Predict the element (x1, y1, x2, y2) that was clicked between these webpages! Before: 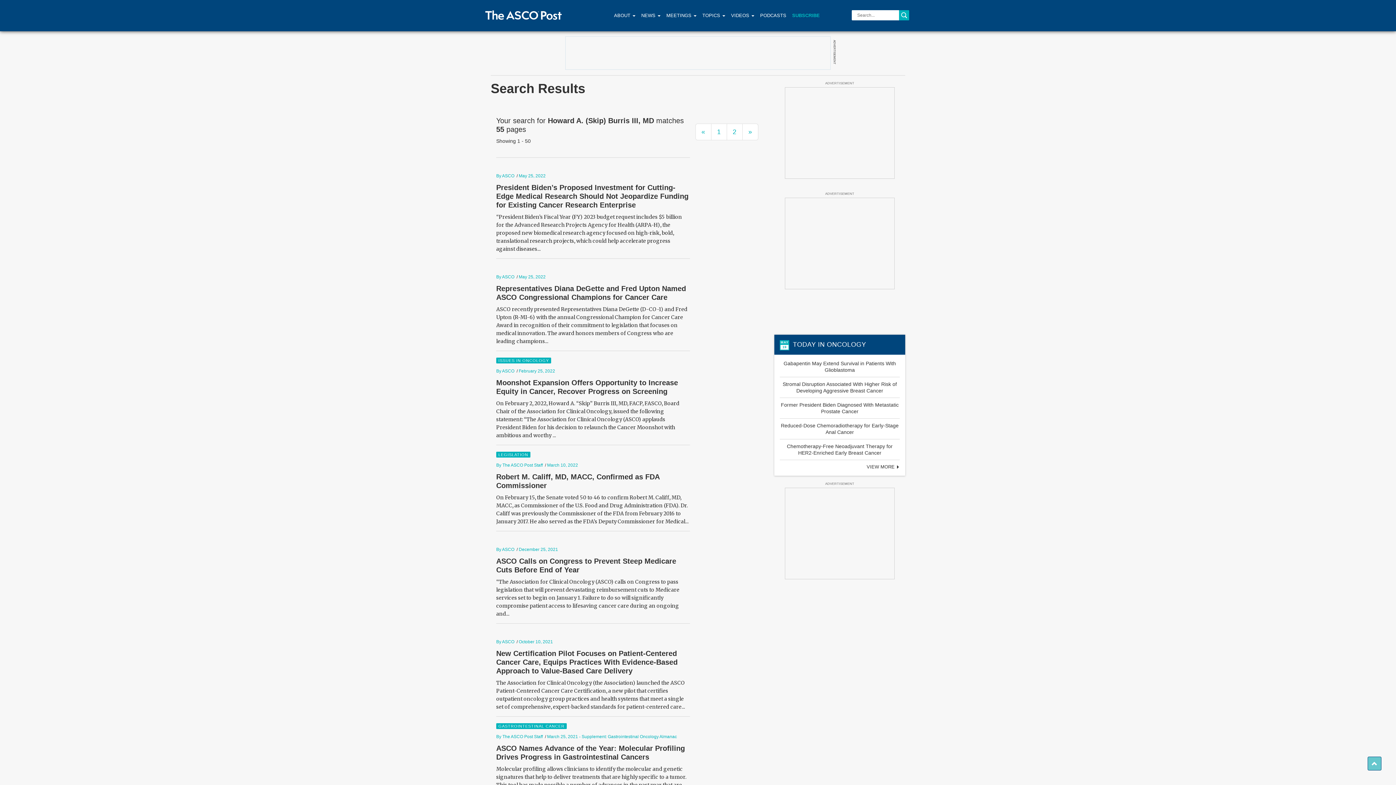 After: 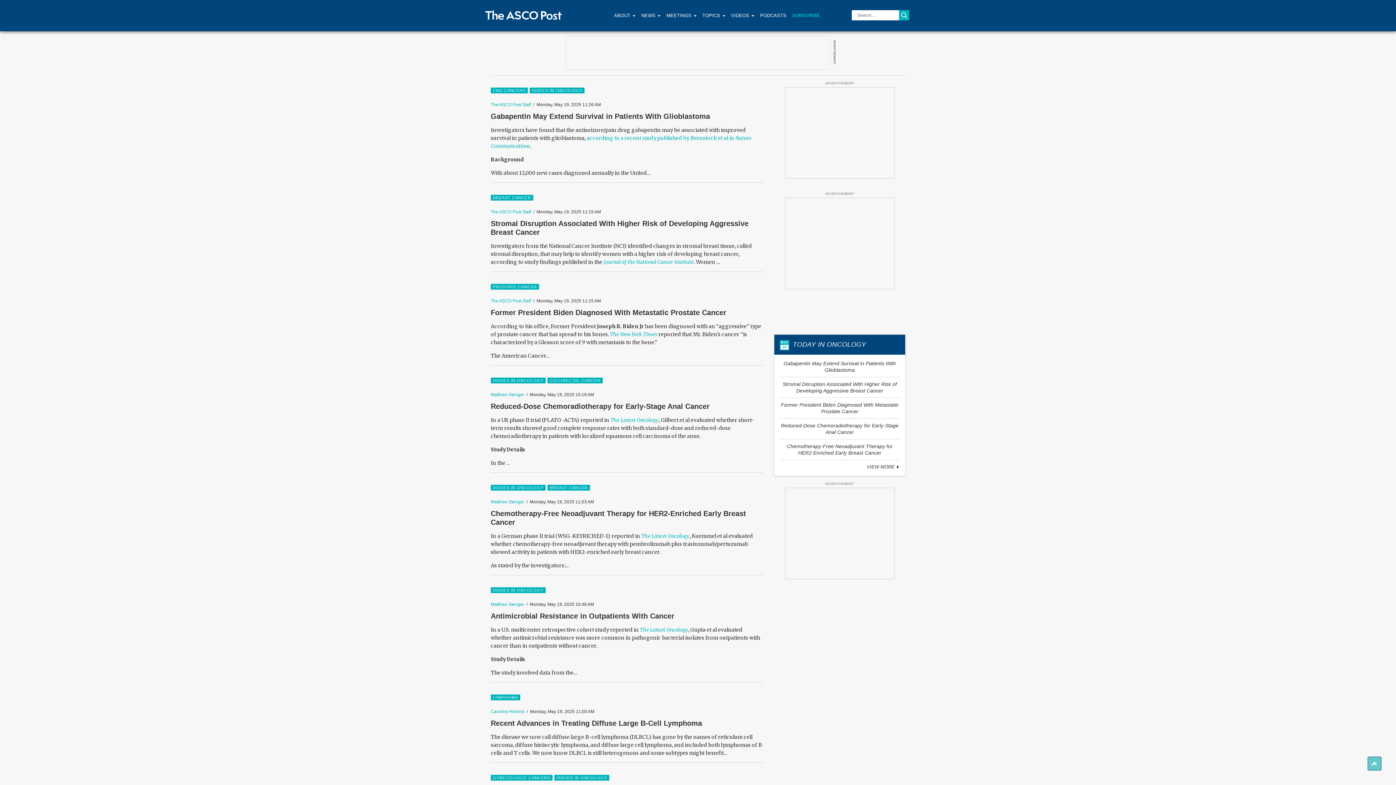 Action: bbox: (866, 464, 900, 469) label: VIEW MORE 